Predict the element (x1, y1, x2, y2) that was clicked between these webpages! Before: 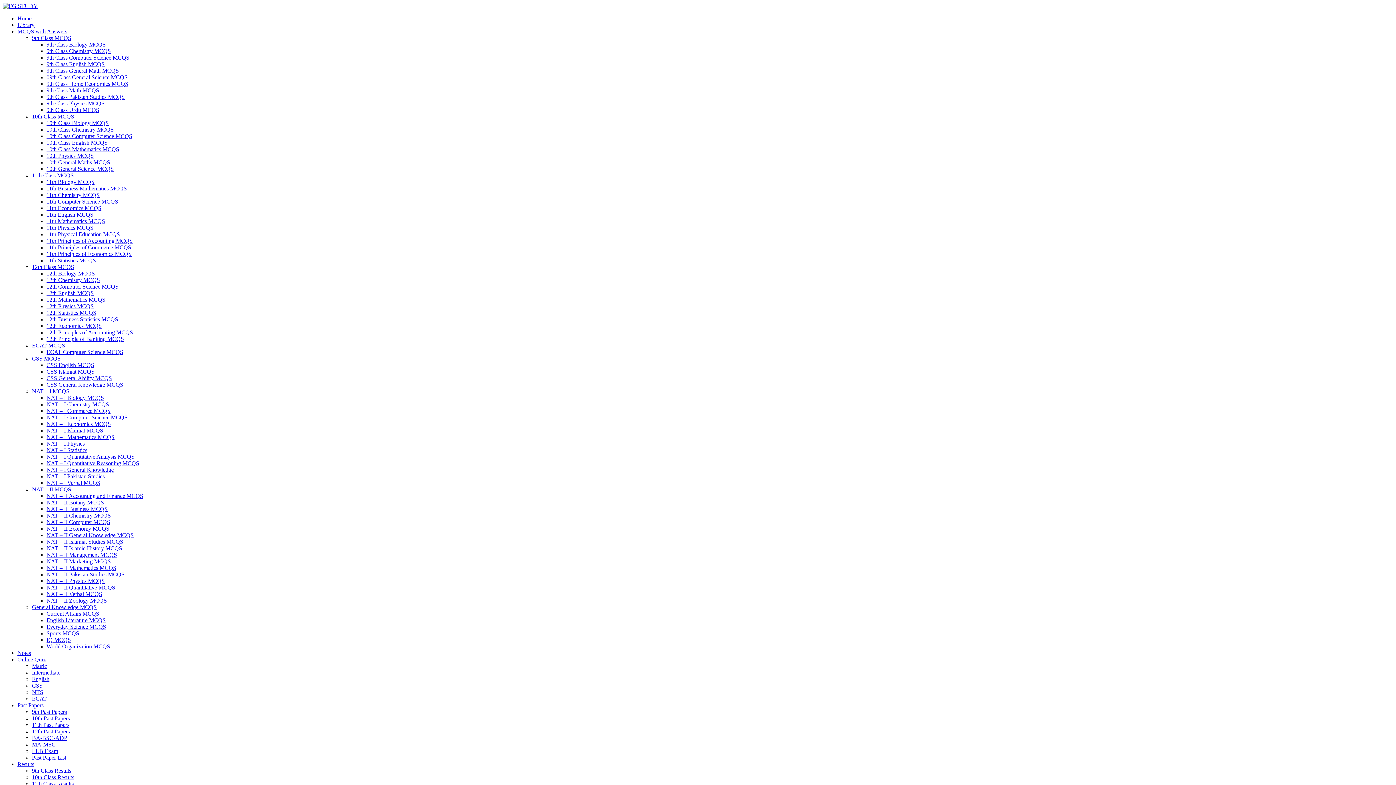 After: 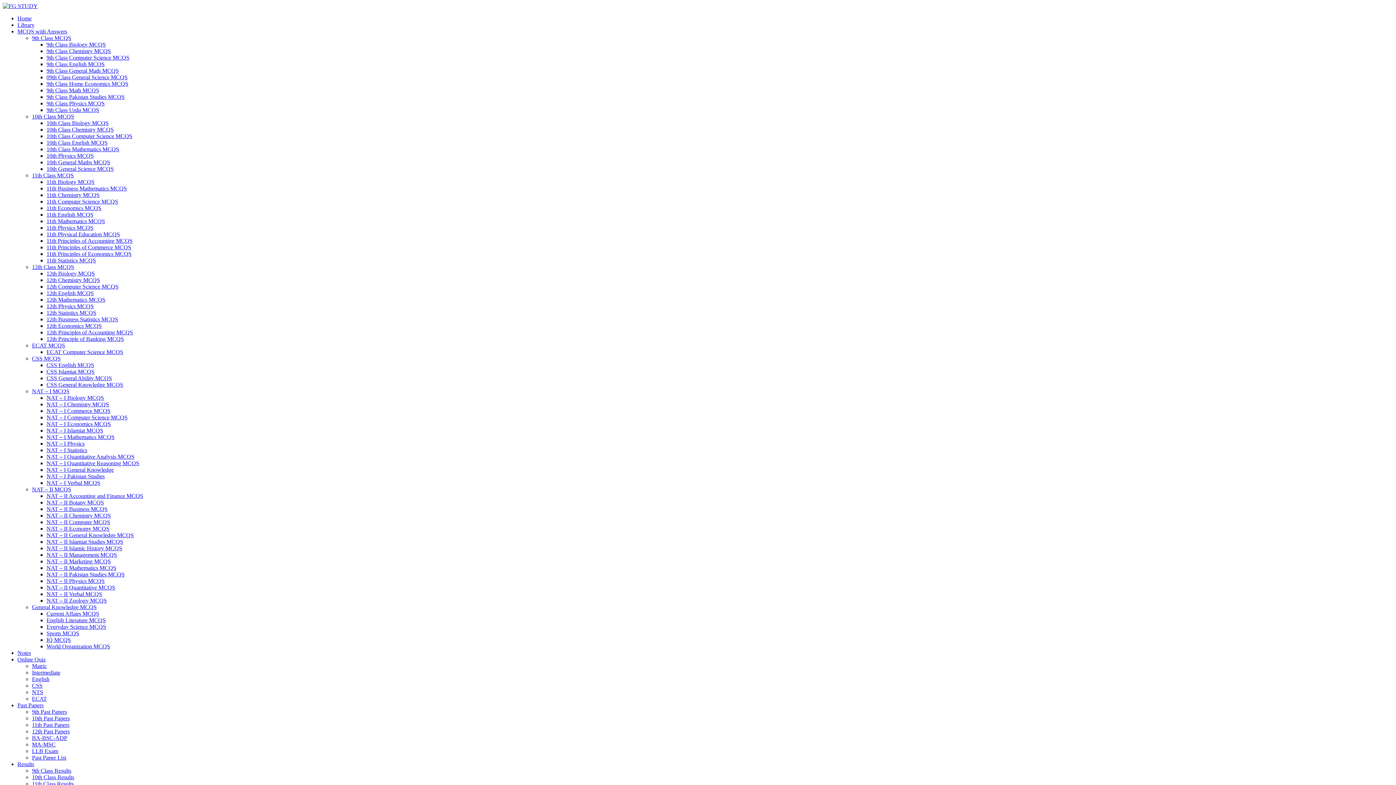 Action: label: NAT – I Chemistry MCQS bbox: (46, 401, 109, 407)